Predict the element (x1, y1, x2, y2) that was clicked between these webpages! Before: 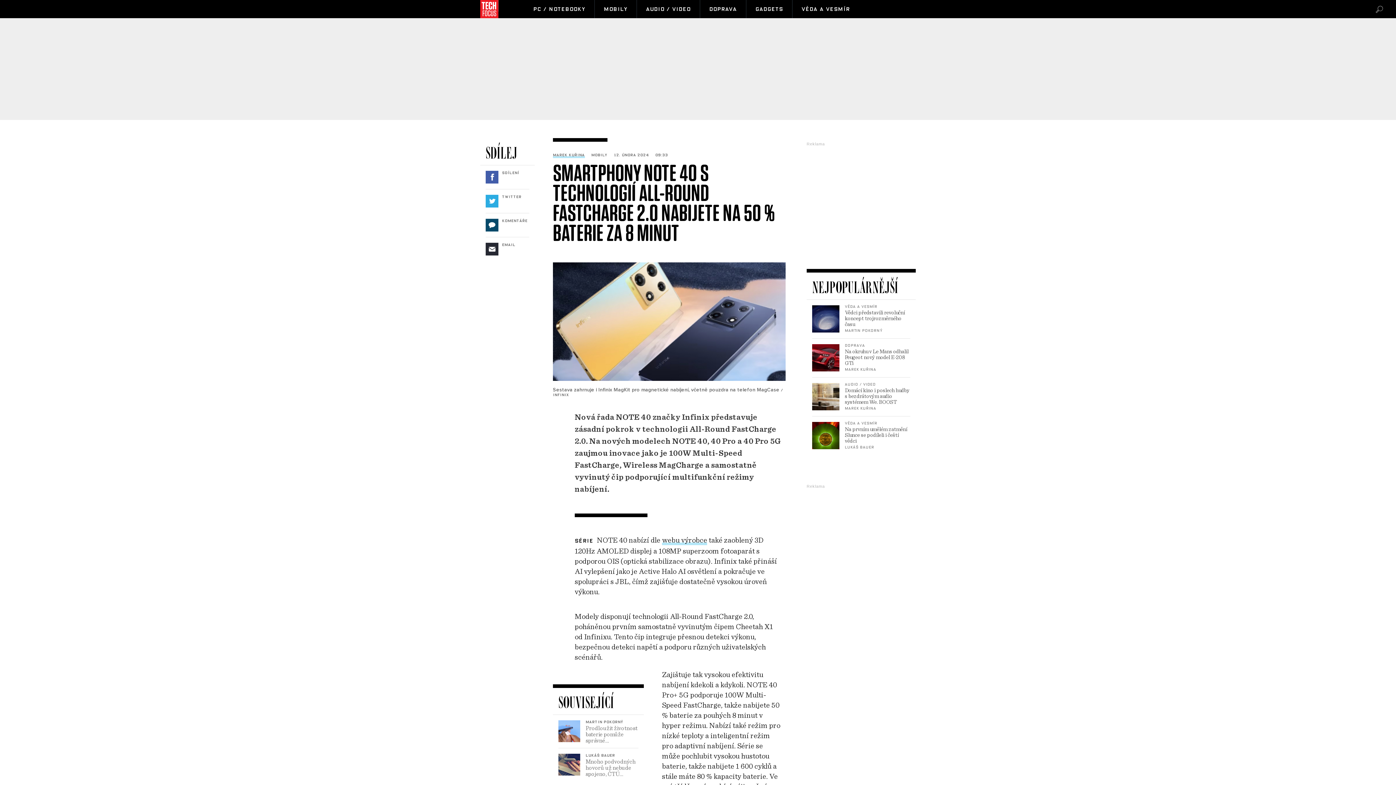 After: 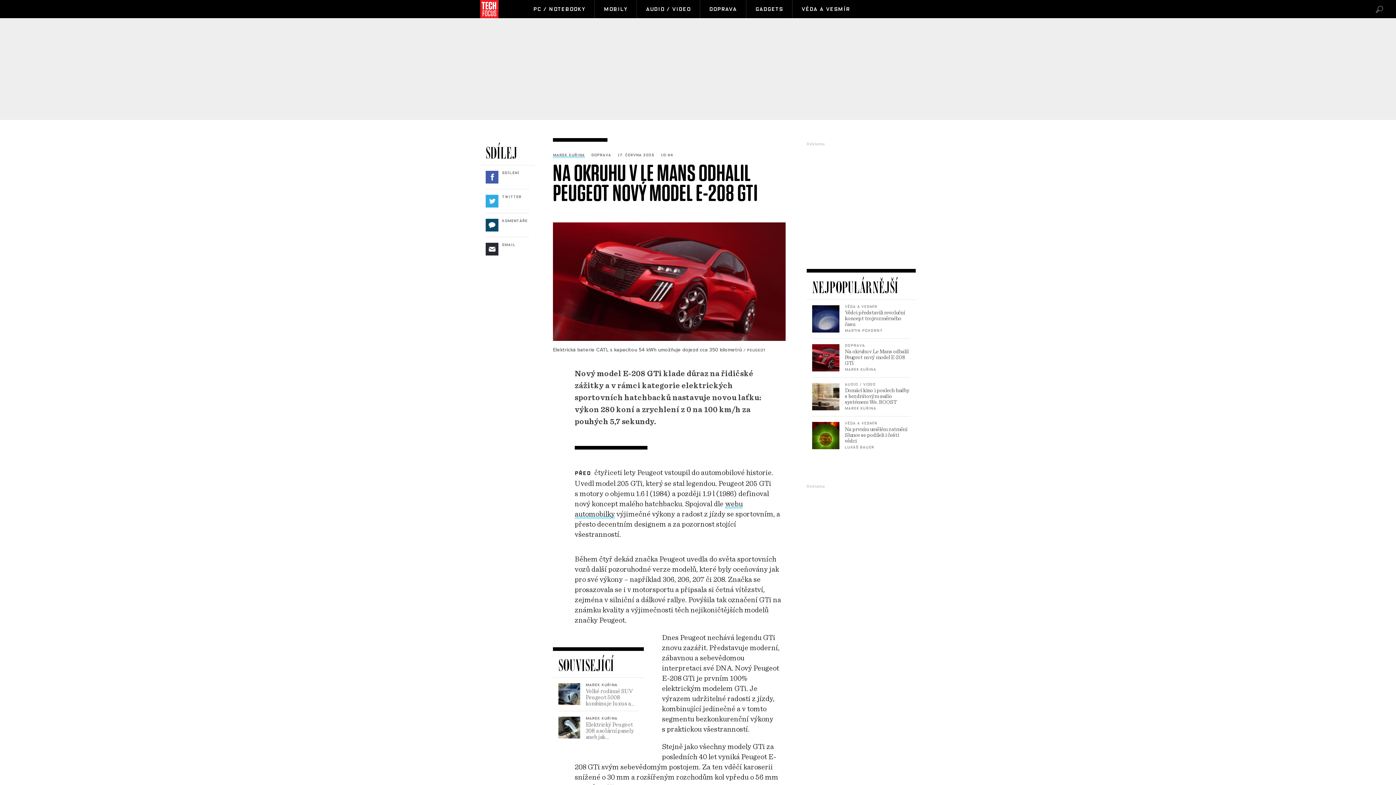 Action: bbox: (812, 343, 910, 372) label: Doprava

Na okruhu v Le Mans odhalil Peugeot nový model E-208 GTi

Marek Kuřina